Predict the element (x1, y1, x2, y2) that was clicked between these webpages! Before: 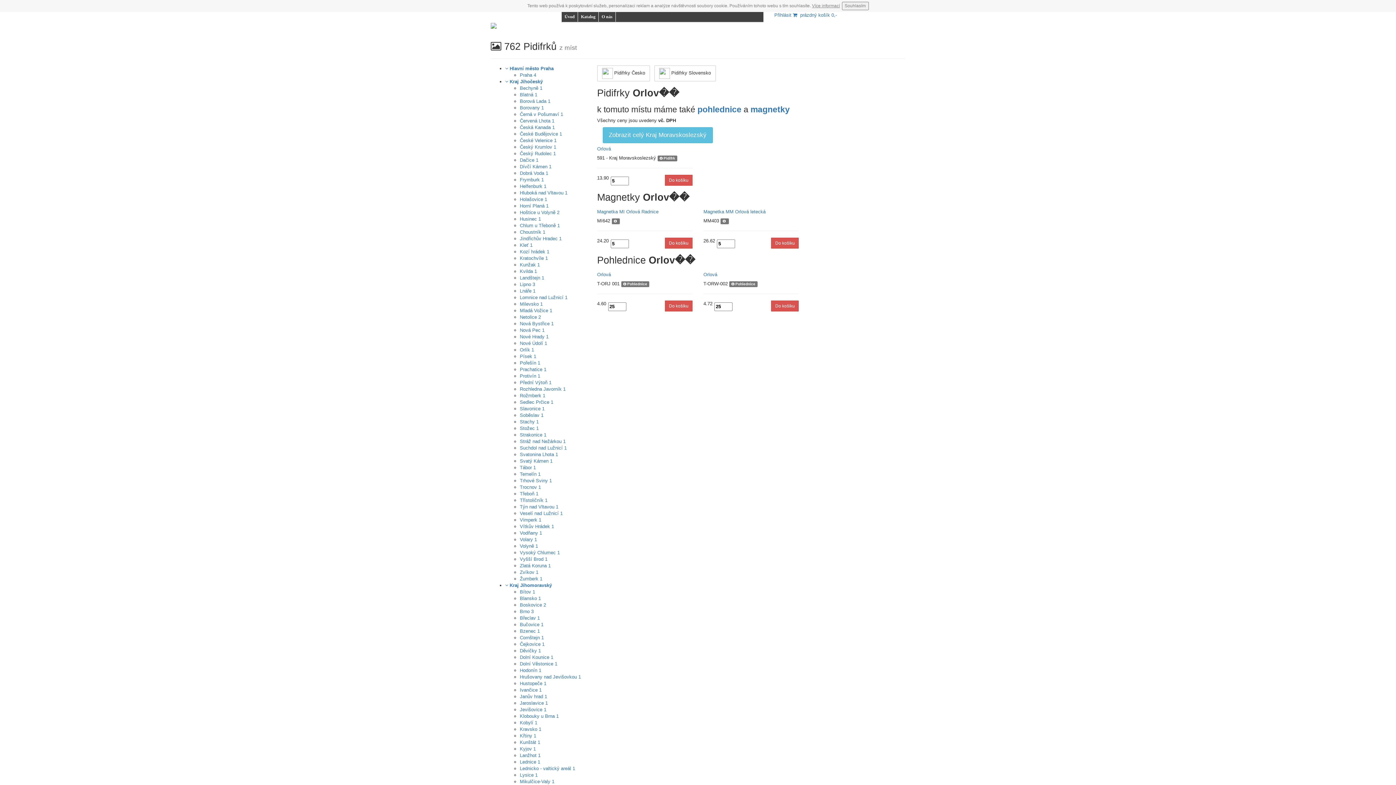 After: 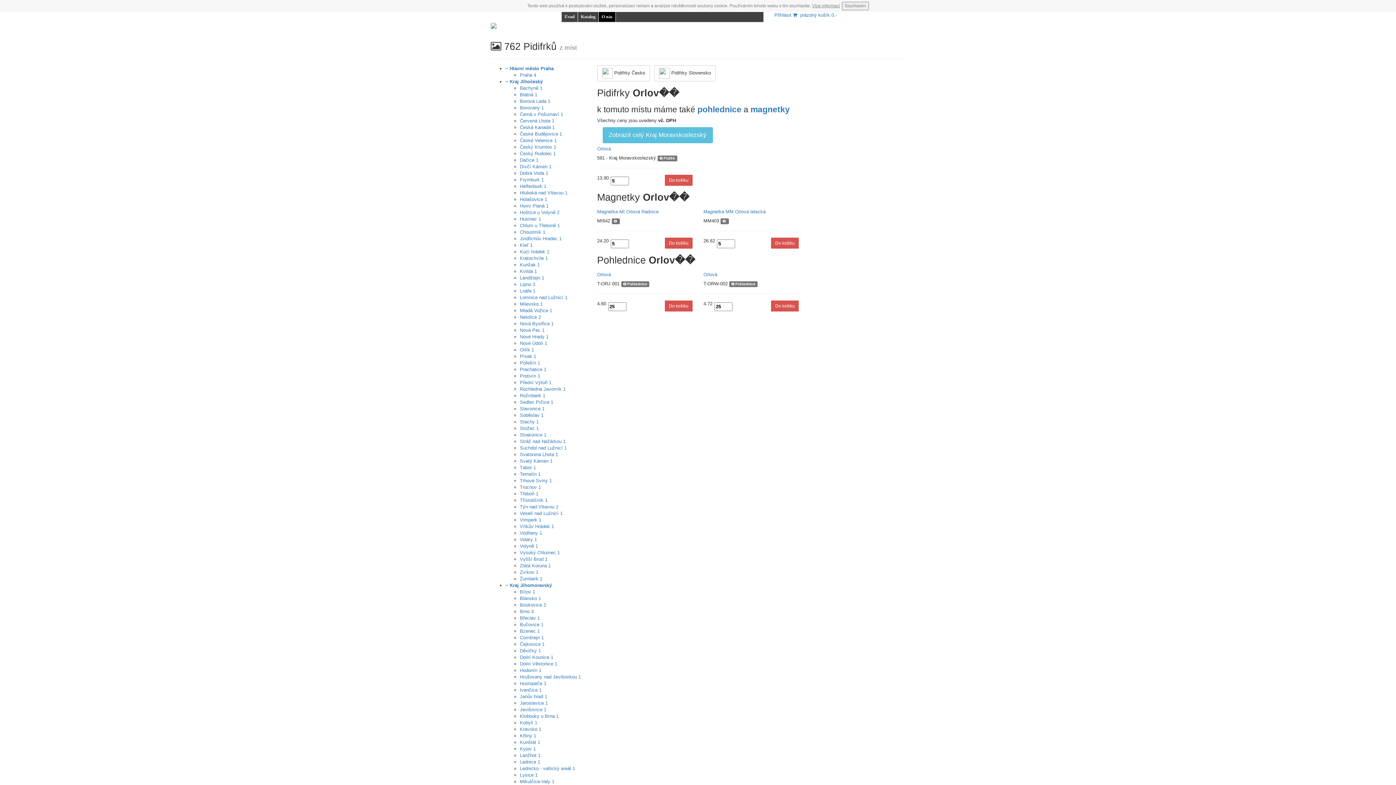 Action: bbox: (598, 12, 616, 21) label: O nás